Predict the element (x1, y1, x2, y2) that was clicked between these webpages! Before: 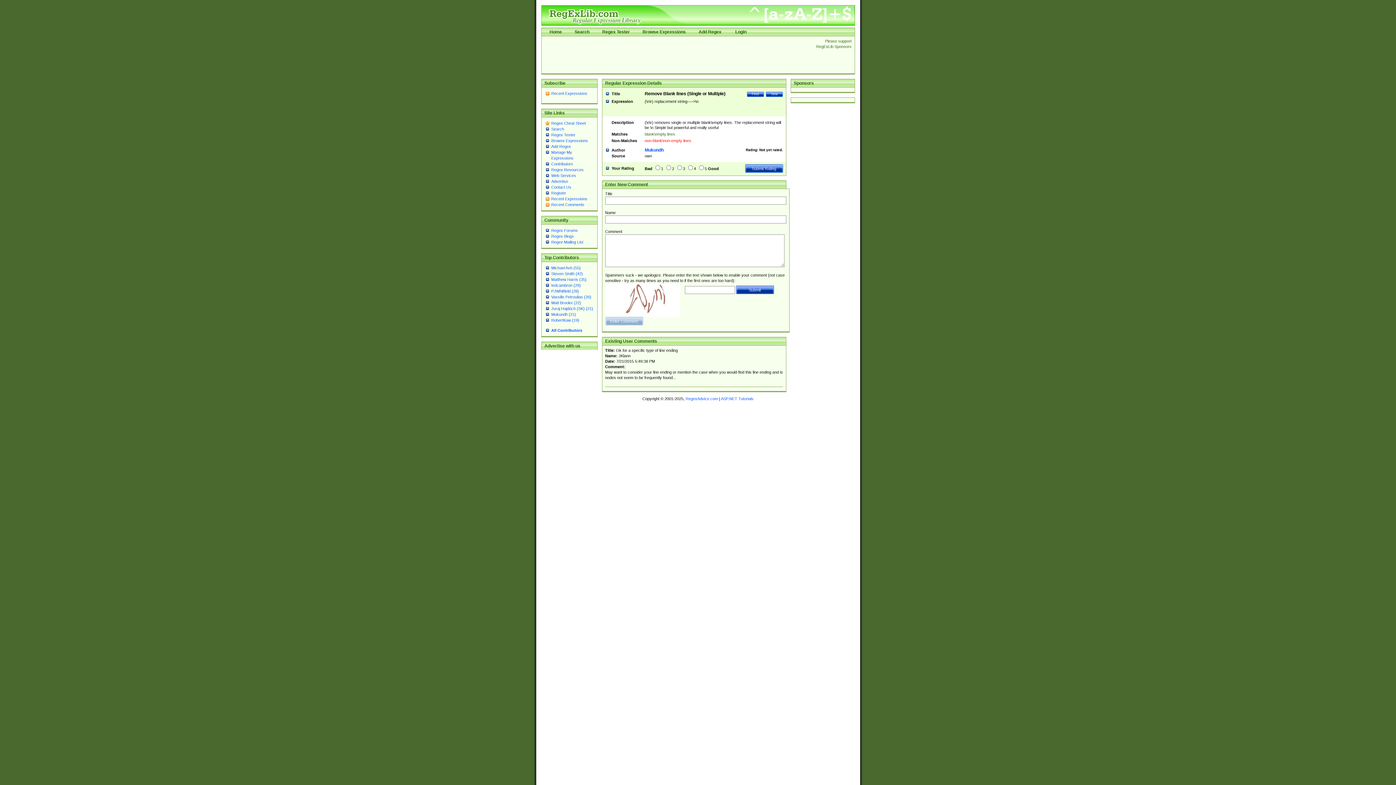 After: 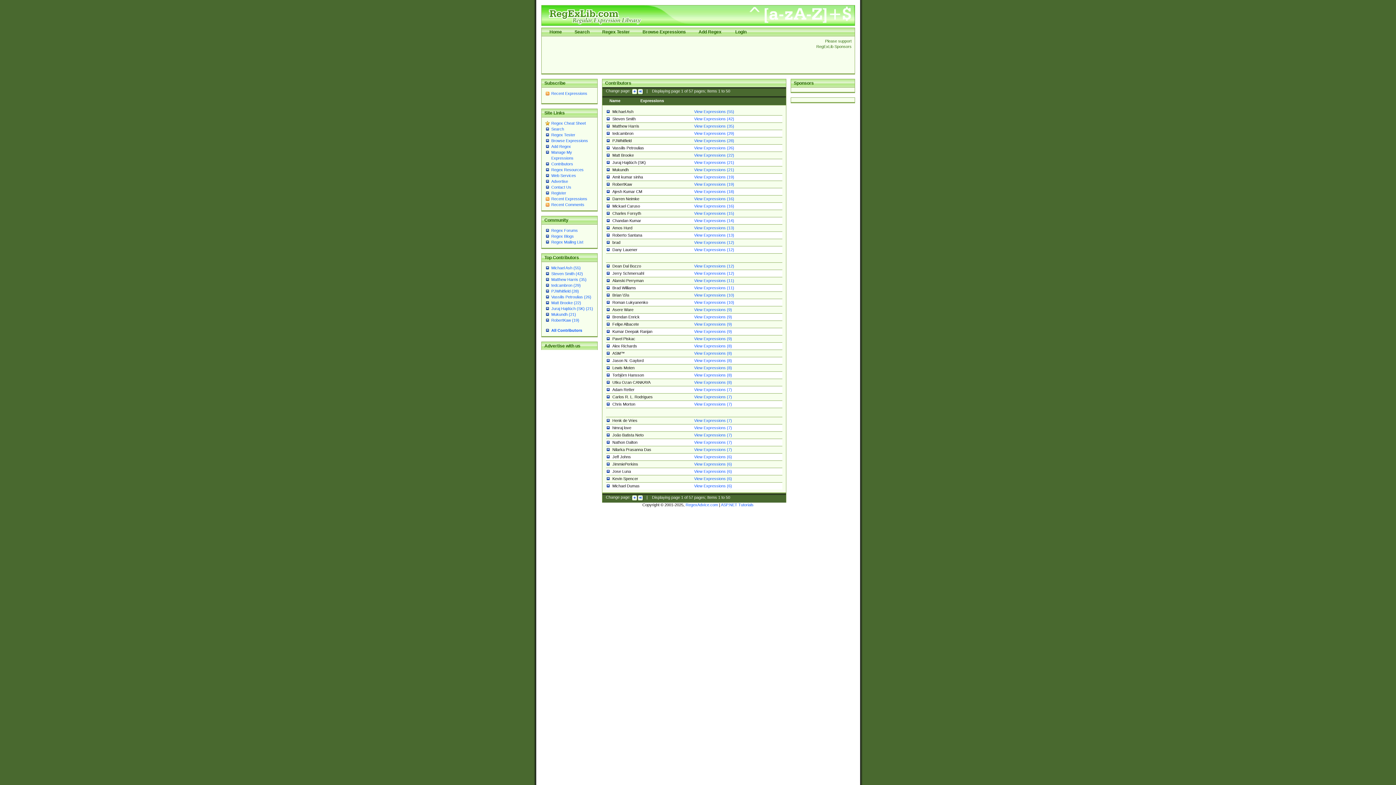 Action: bbox: (551, 328, 582, 332) label: All Contributors